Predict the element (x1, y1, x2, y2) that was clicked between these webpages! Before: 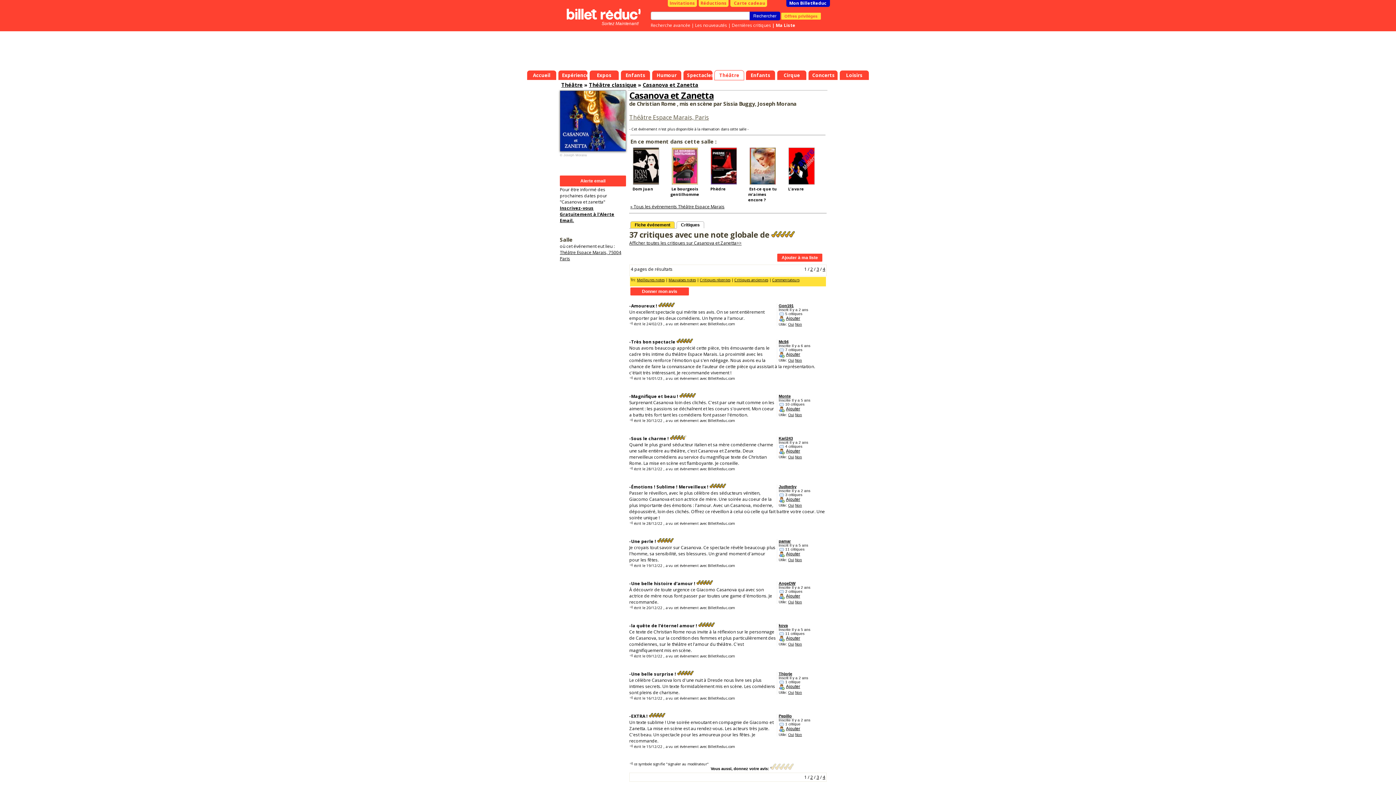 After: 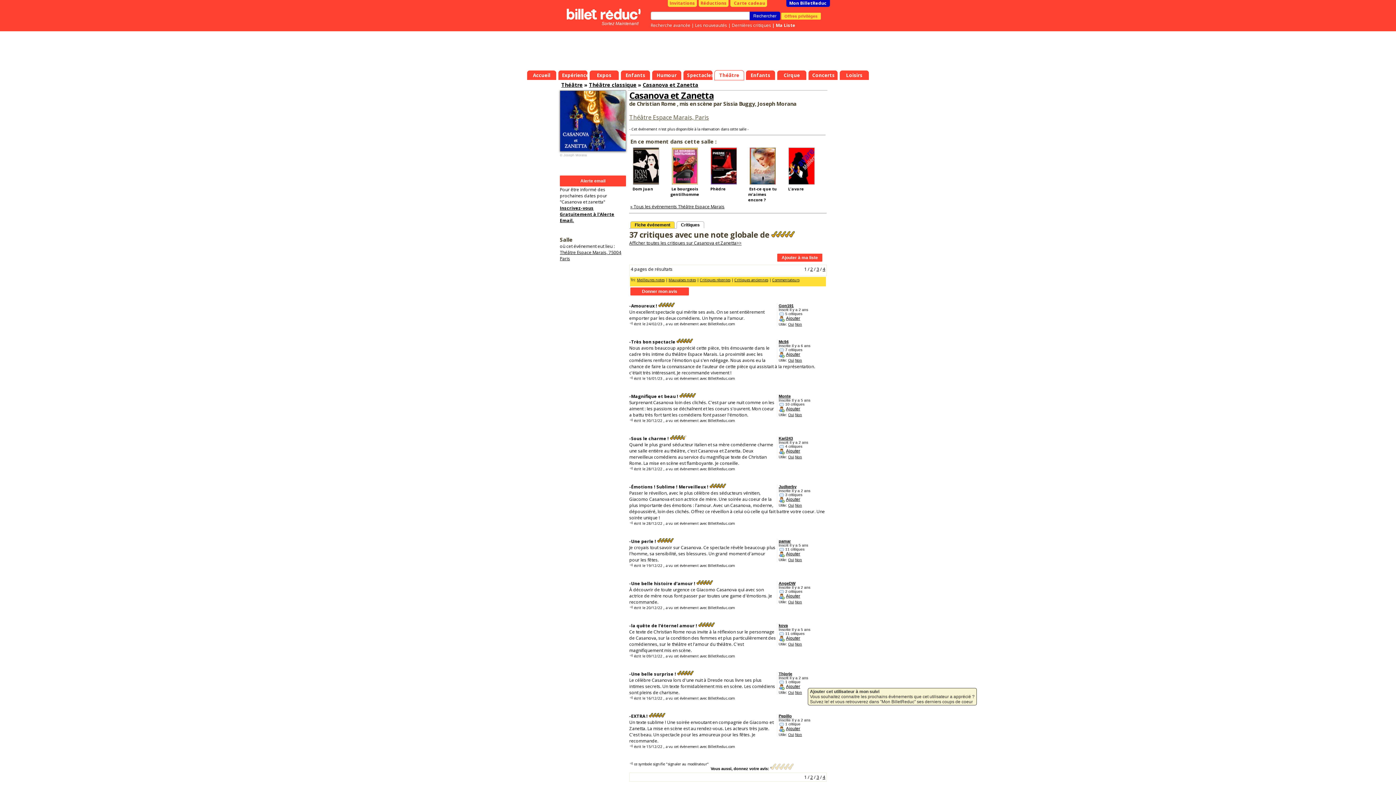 Action: label: Ajouter bbox: (778, 684, 822, 690)